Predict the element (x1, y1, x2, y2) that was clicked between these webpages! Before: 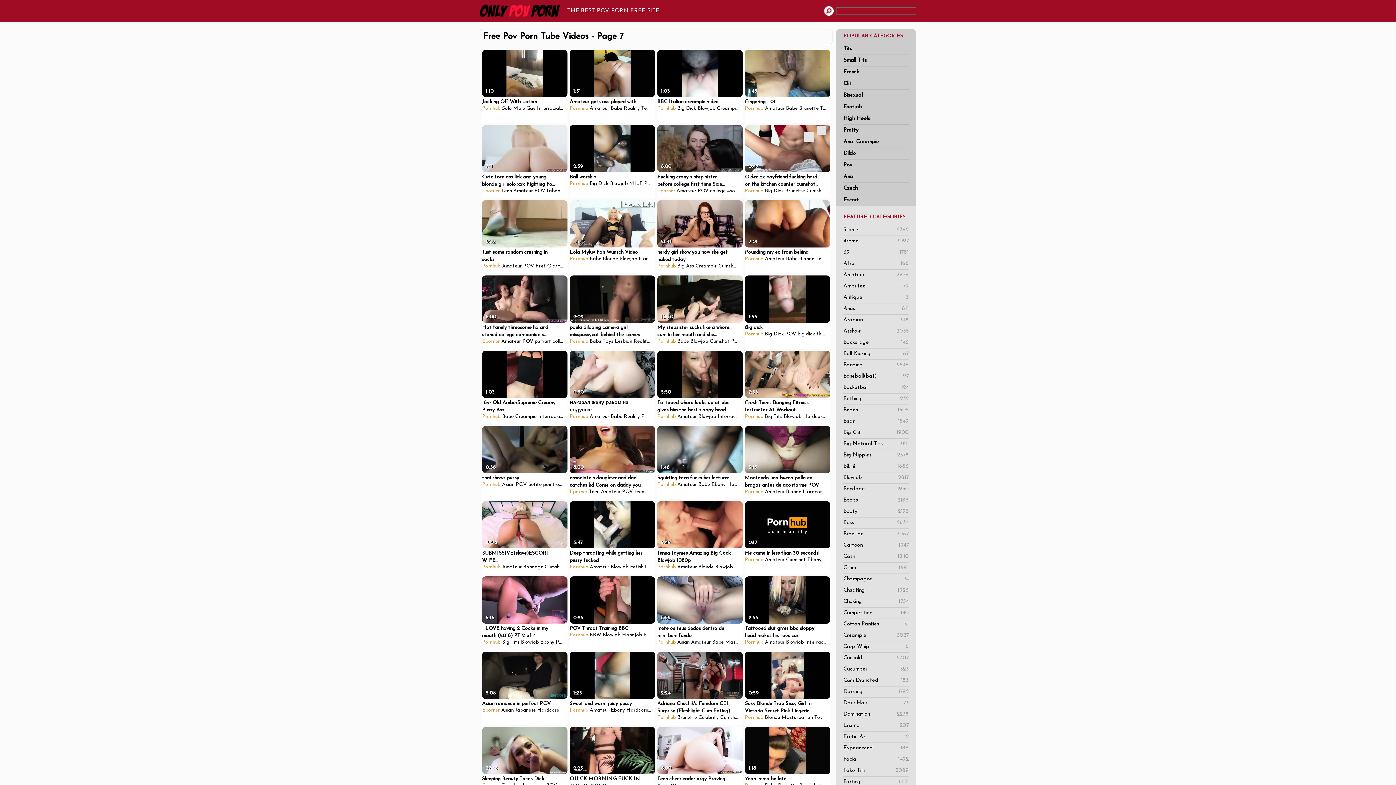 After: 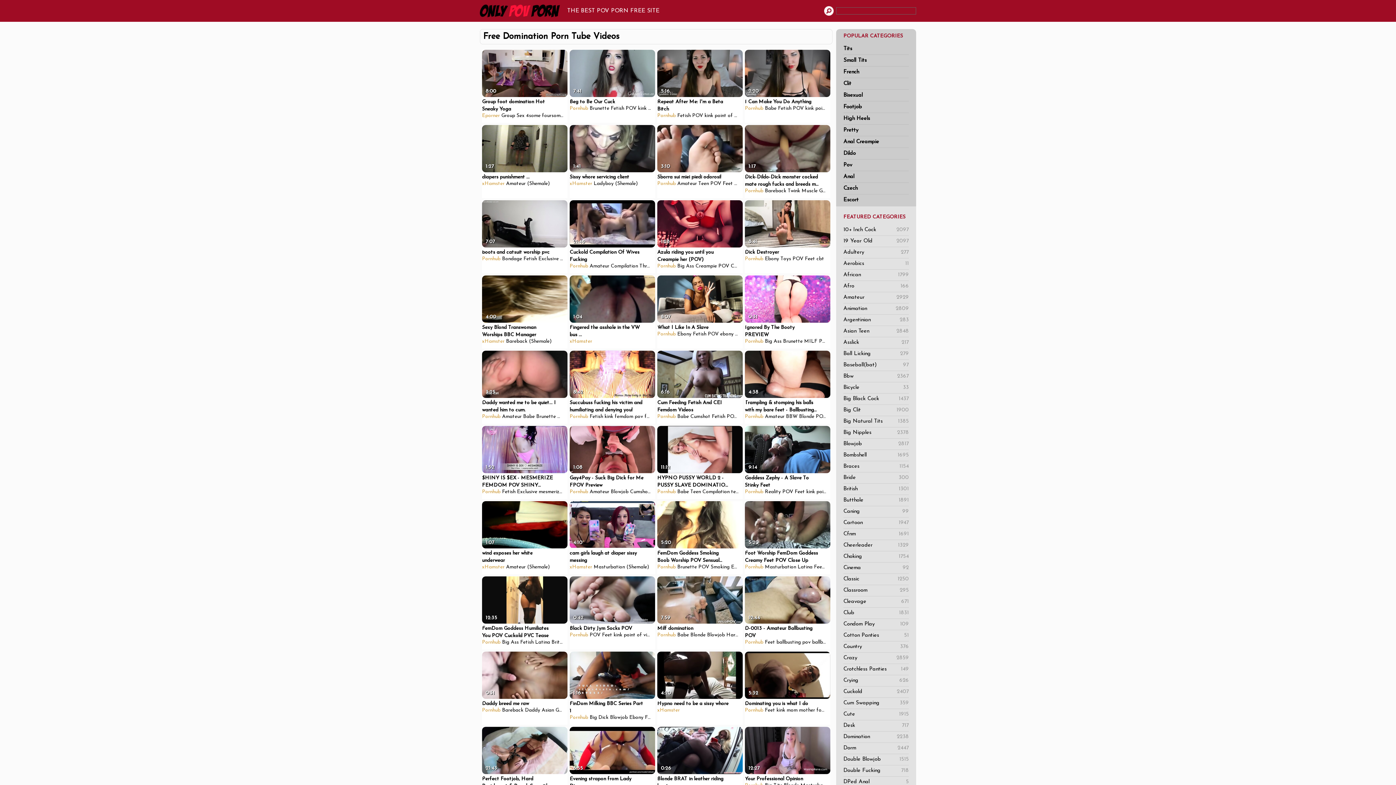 Action: bbox: (843, 709, 909, 720) label: Domination
2238